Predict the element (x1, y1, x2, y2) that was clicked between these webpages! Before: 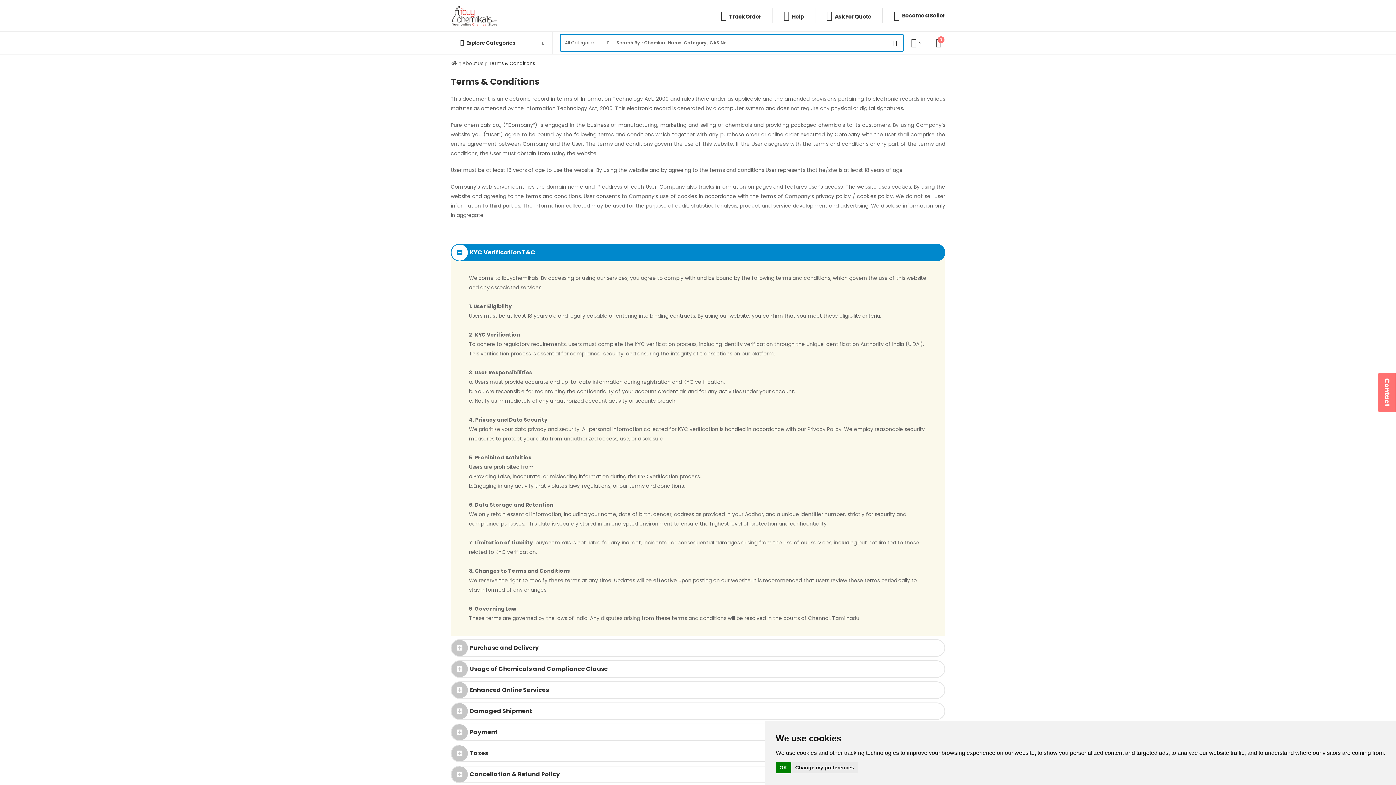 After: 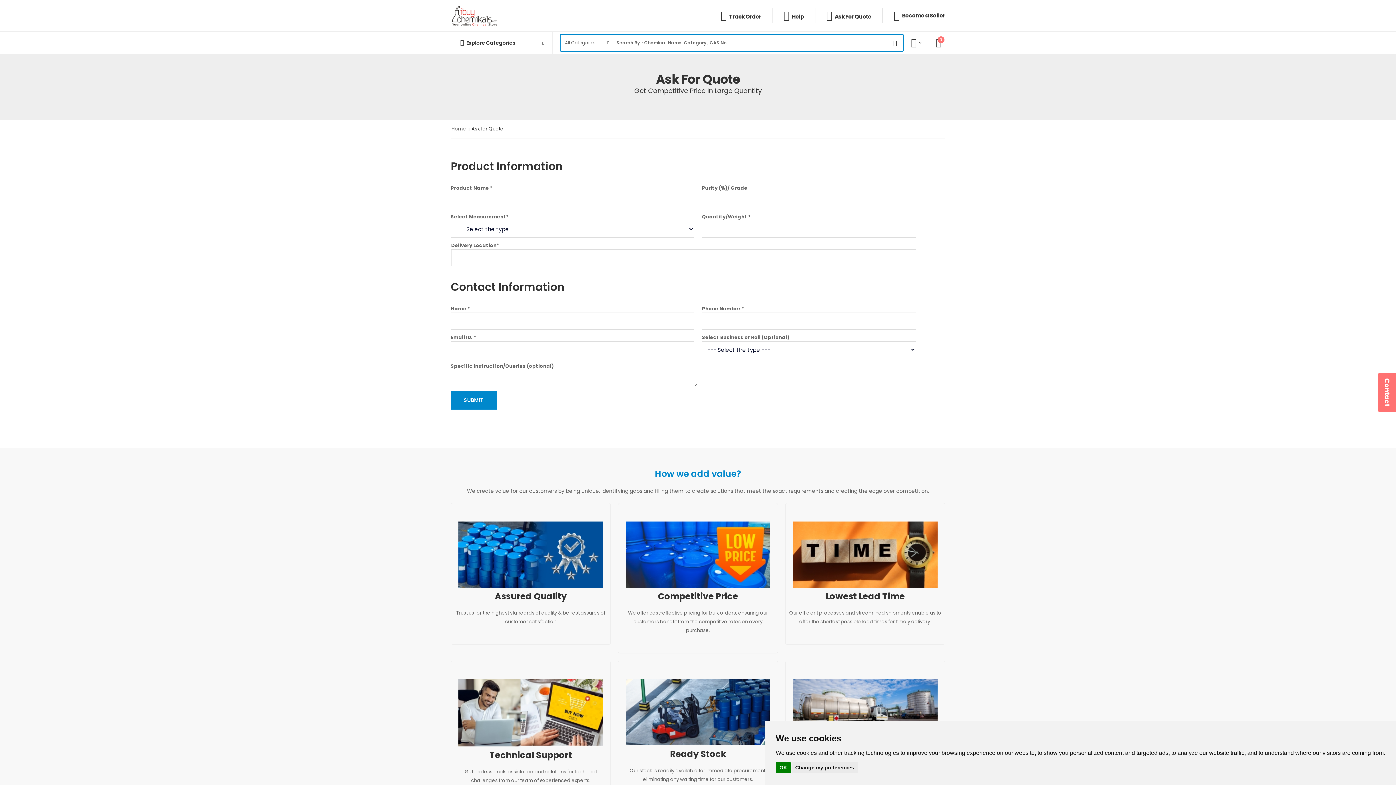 Action: bbox: (826, 10, 832, 20)